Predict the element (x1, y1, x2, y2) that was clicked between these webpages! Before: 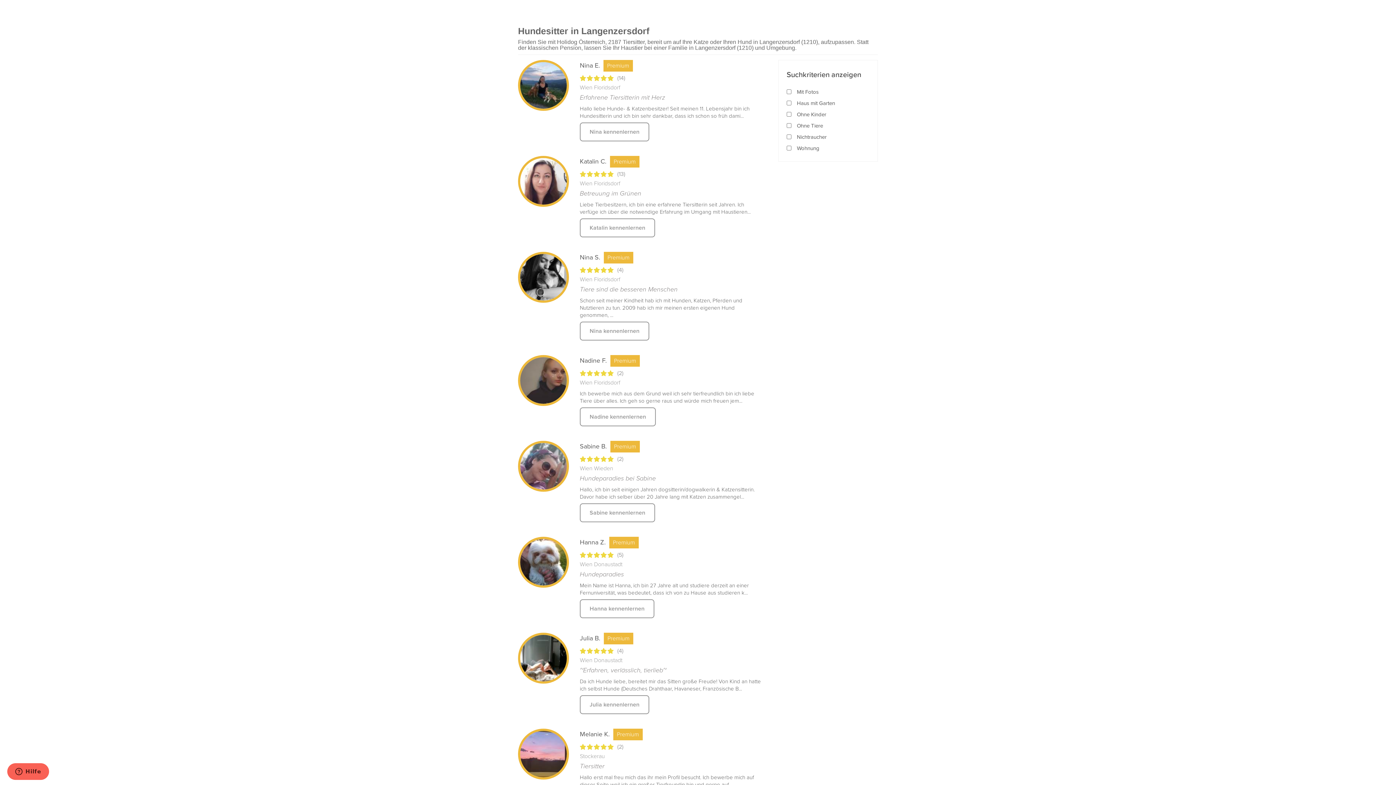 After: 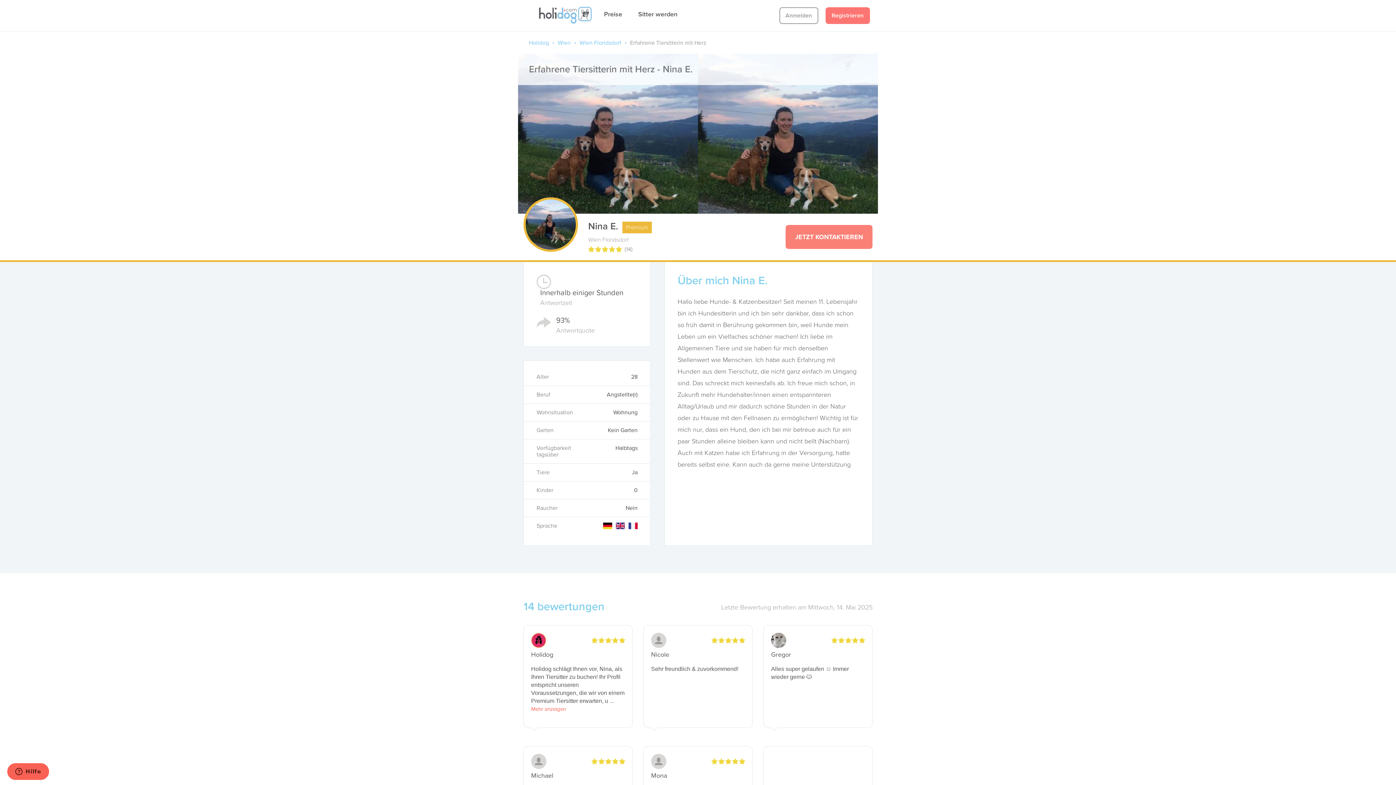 Action: label: Nina kennenlernen bbox: (580, 122, 649, 141)